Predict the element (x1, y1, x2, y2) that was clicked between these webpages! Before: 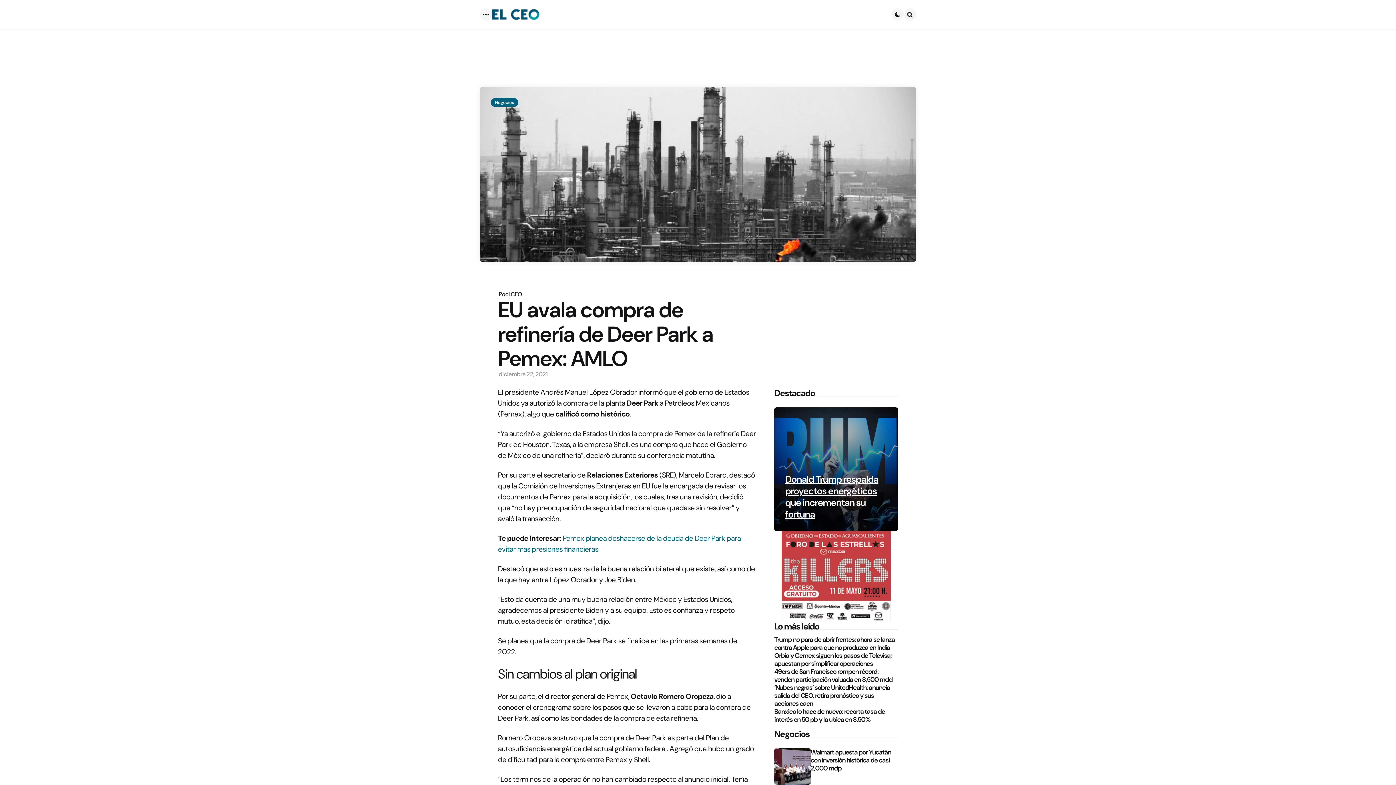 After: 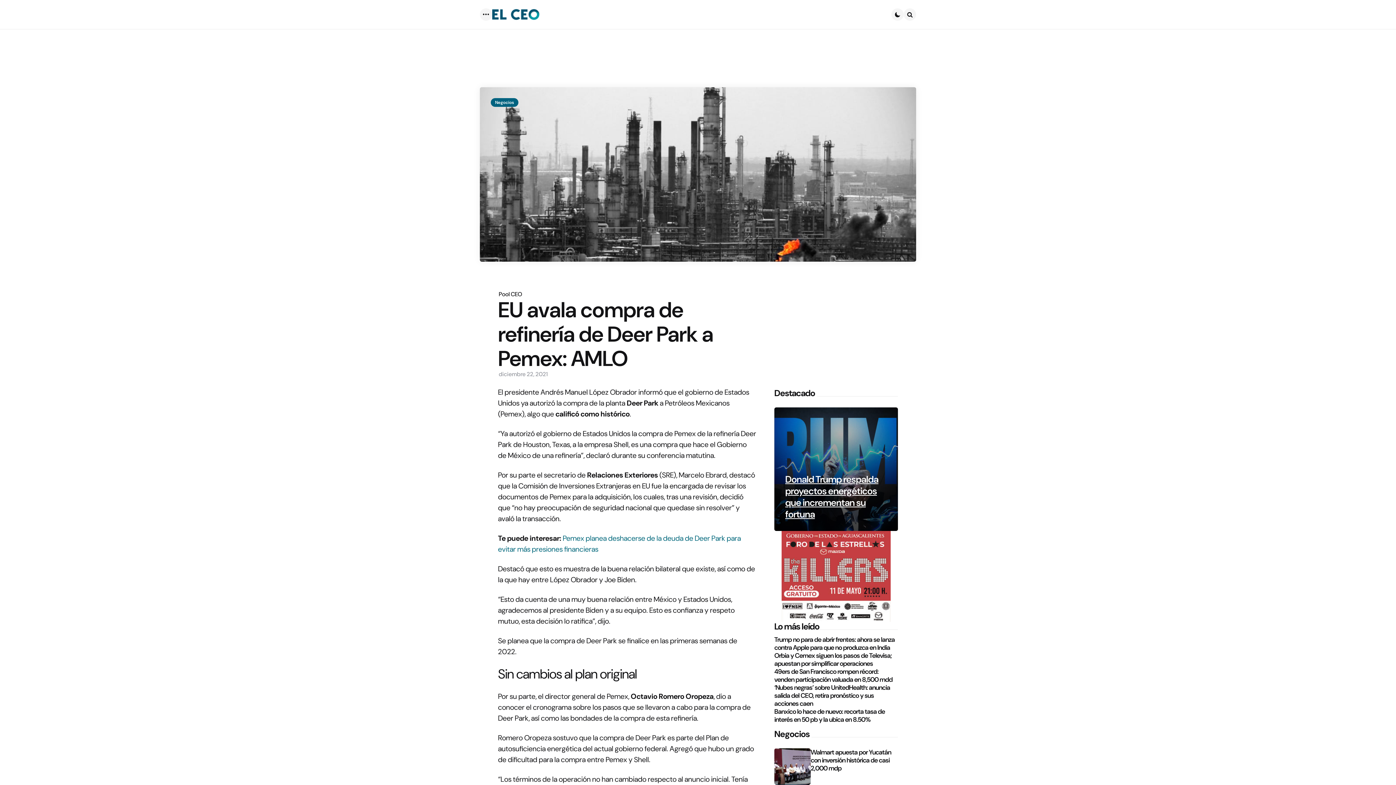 Action: bbox: (781, 531, 890, 622)